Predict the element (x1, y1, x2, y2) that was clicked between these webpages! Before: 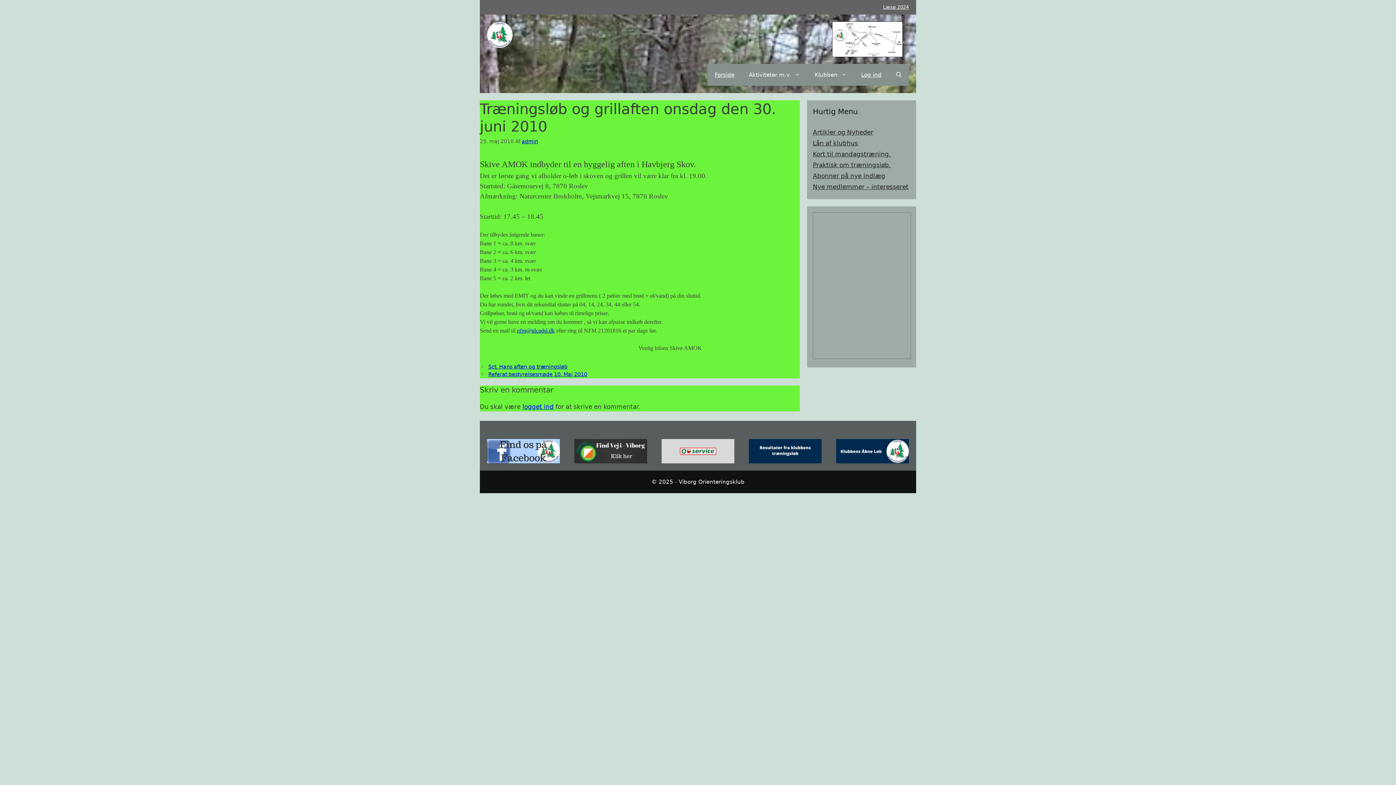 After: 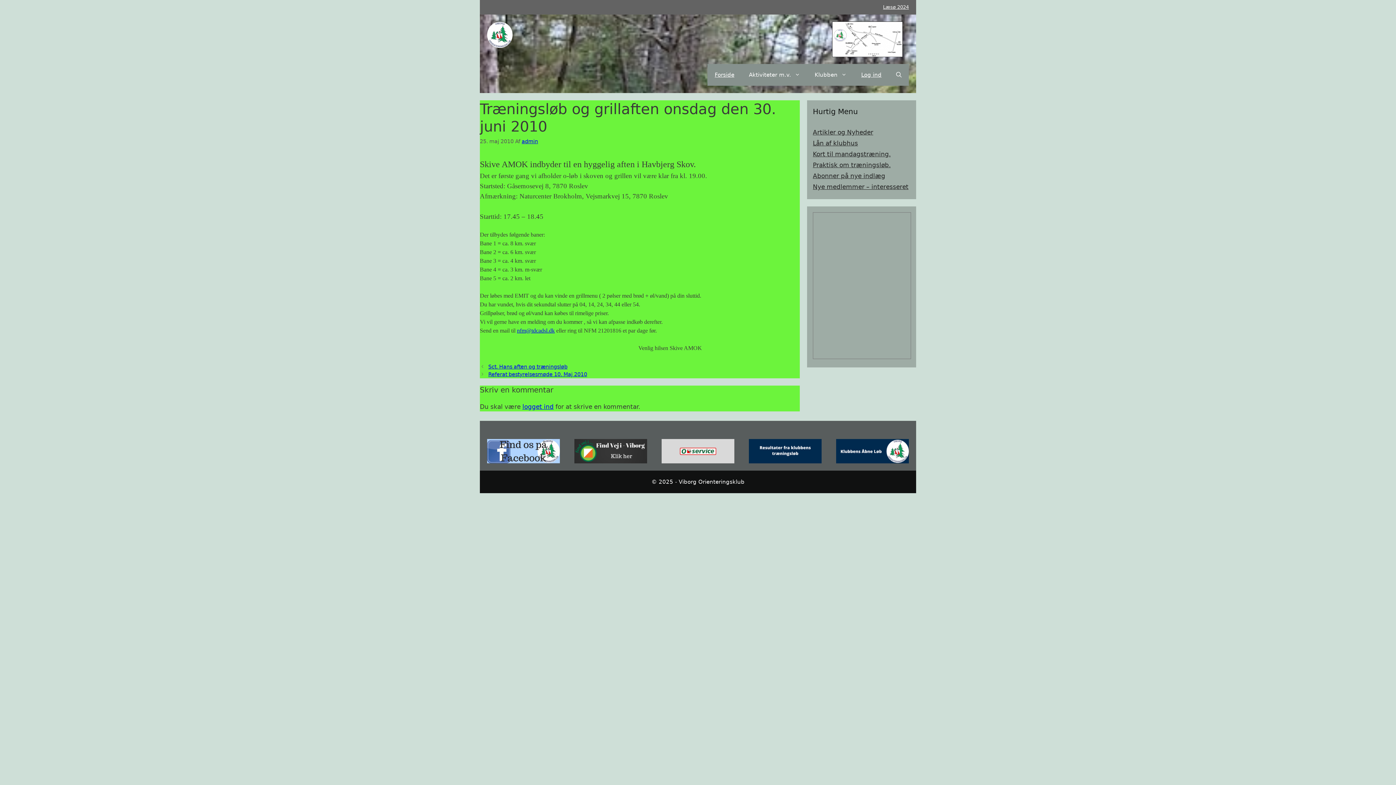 Action: bbox: (832, 48, 902, 56)